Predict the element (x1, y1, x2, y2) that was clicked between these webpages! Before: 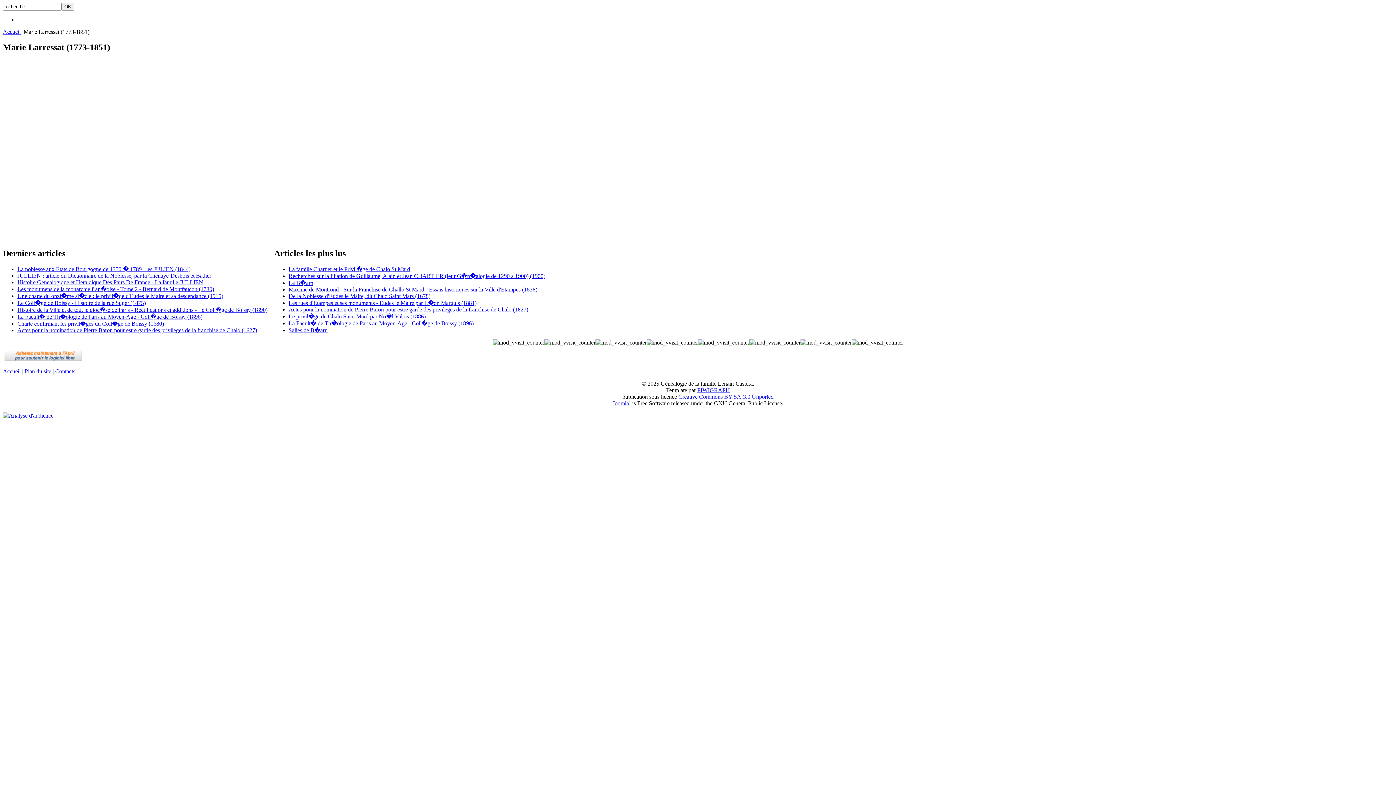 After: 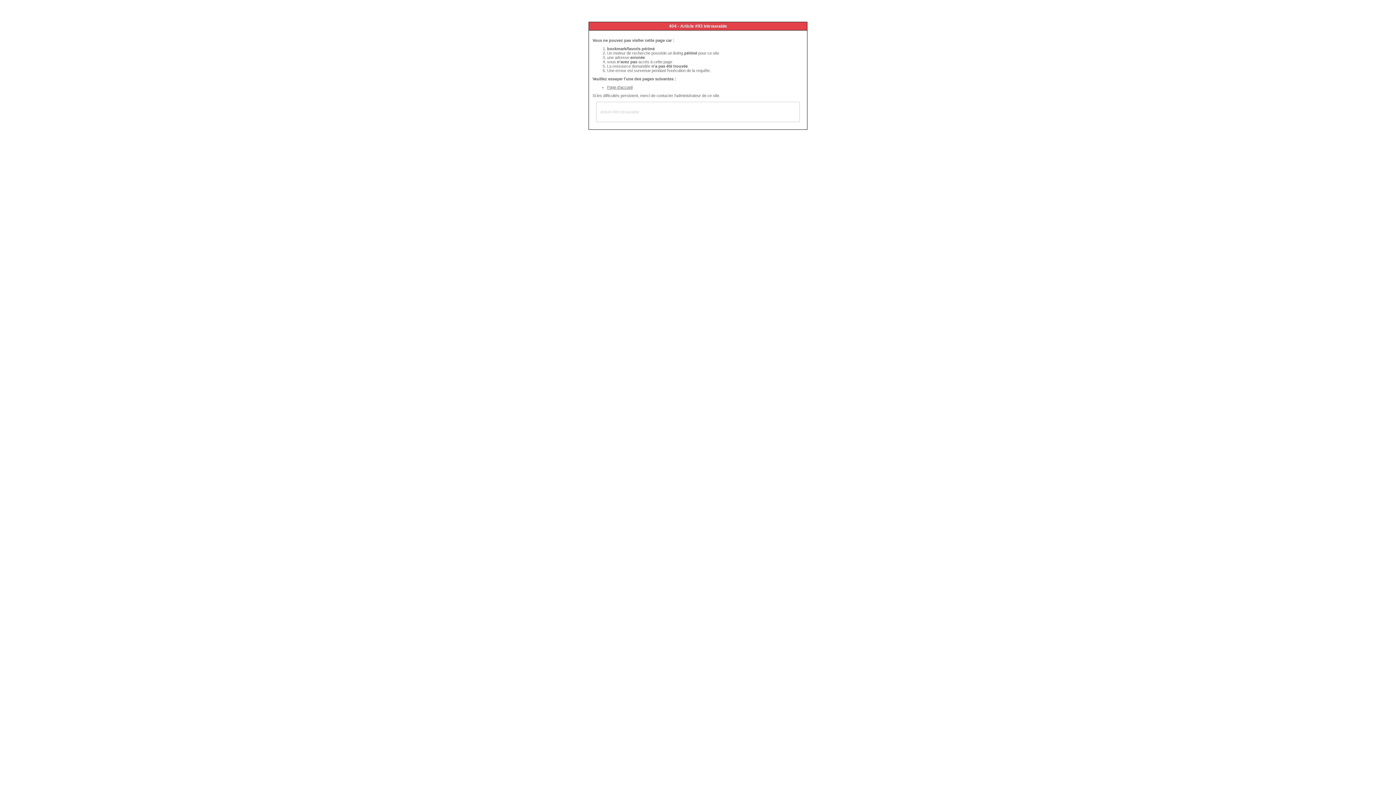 Action: label: La Facult� de Th�ologie de Paris au Moyen-Age - Coll�ge de Boissy (1896) bbox: (17, 313, 202, 319)